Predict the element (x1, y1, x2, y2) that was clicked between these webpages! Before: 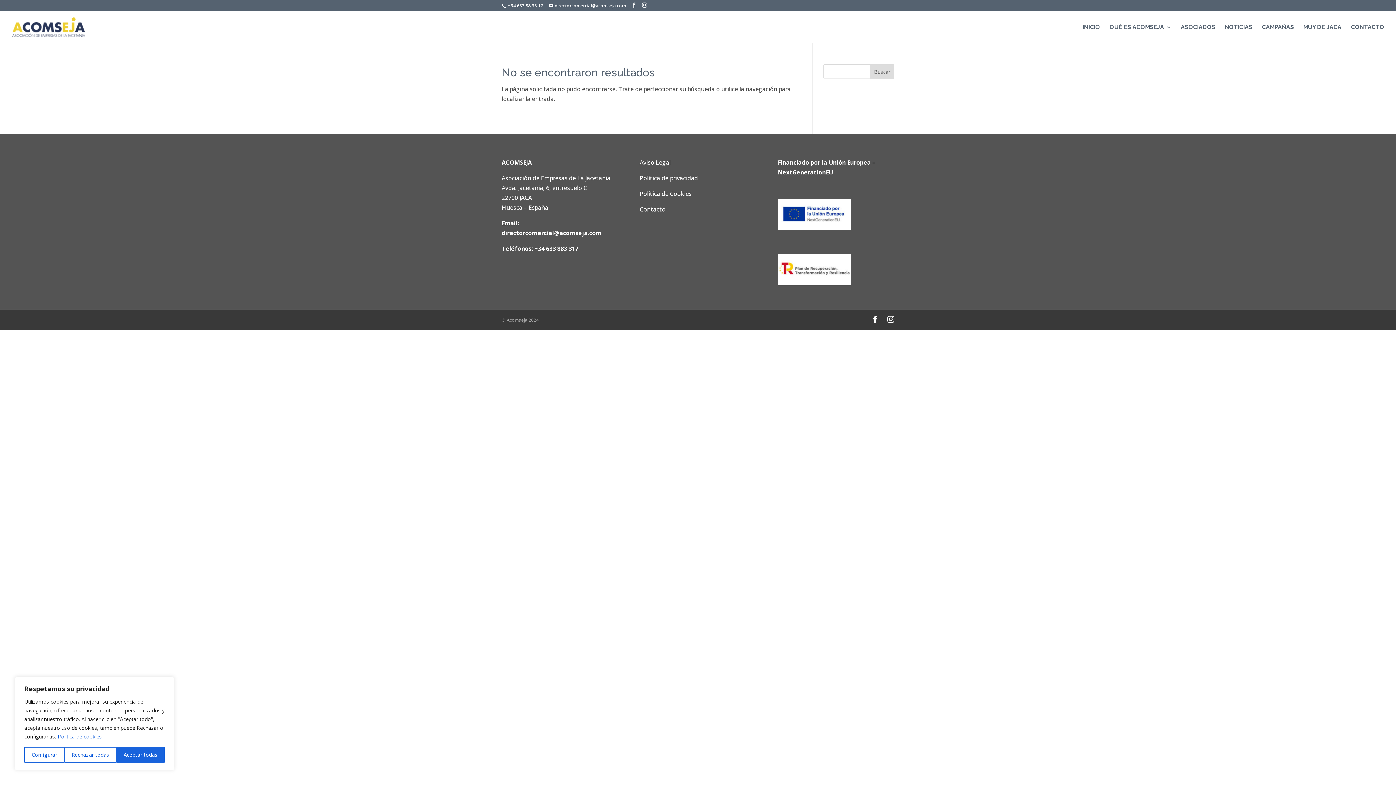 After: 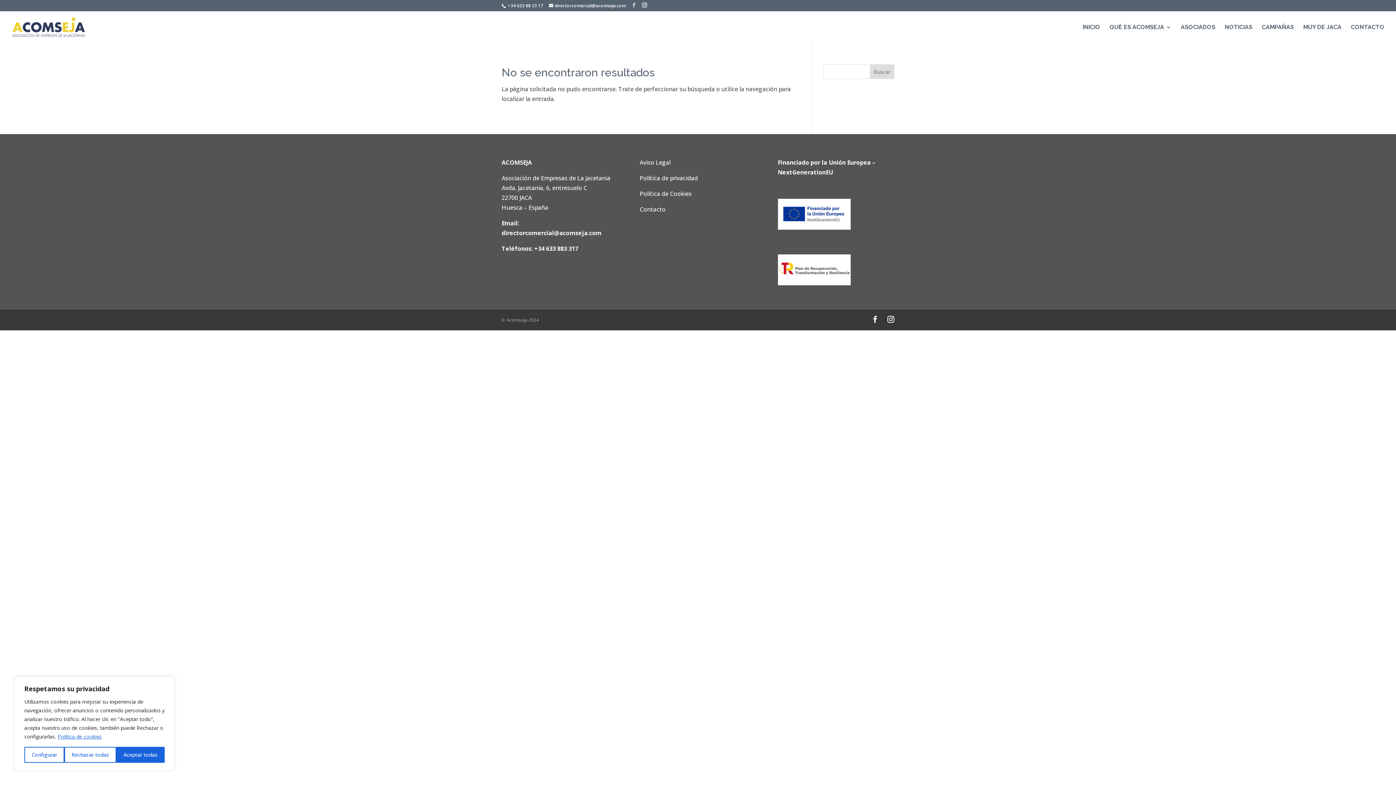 Action: bbox: (631, 2, 636, 8)